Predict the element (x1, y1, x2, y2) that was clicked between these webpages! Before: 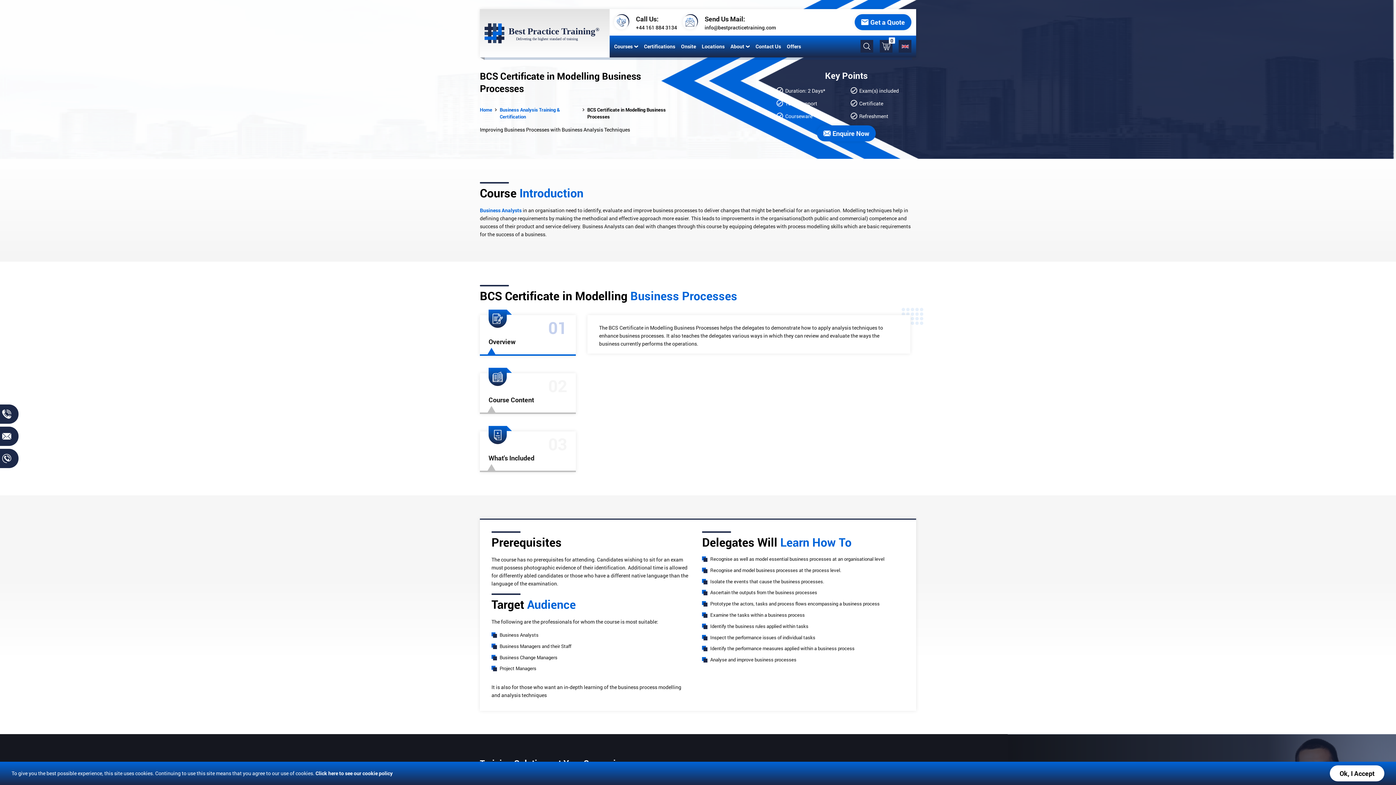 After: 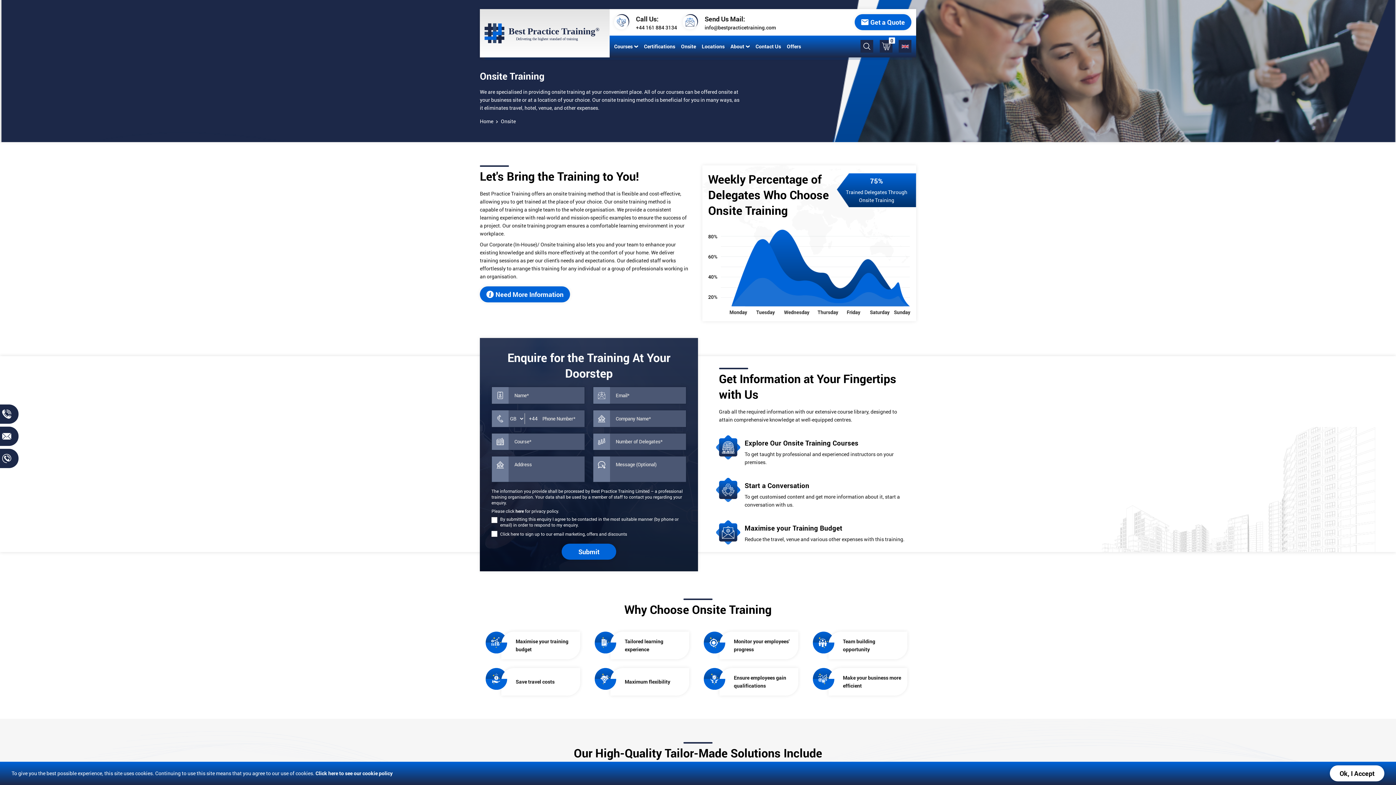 Action: bbox: (681, 43, 696, 49) label: Onsite